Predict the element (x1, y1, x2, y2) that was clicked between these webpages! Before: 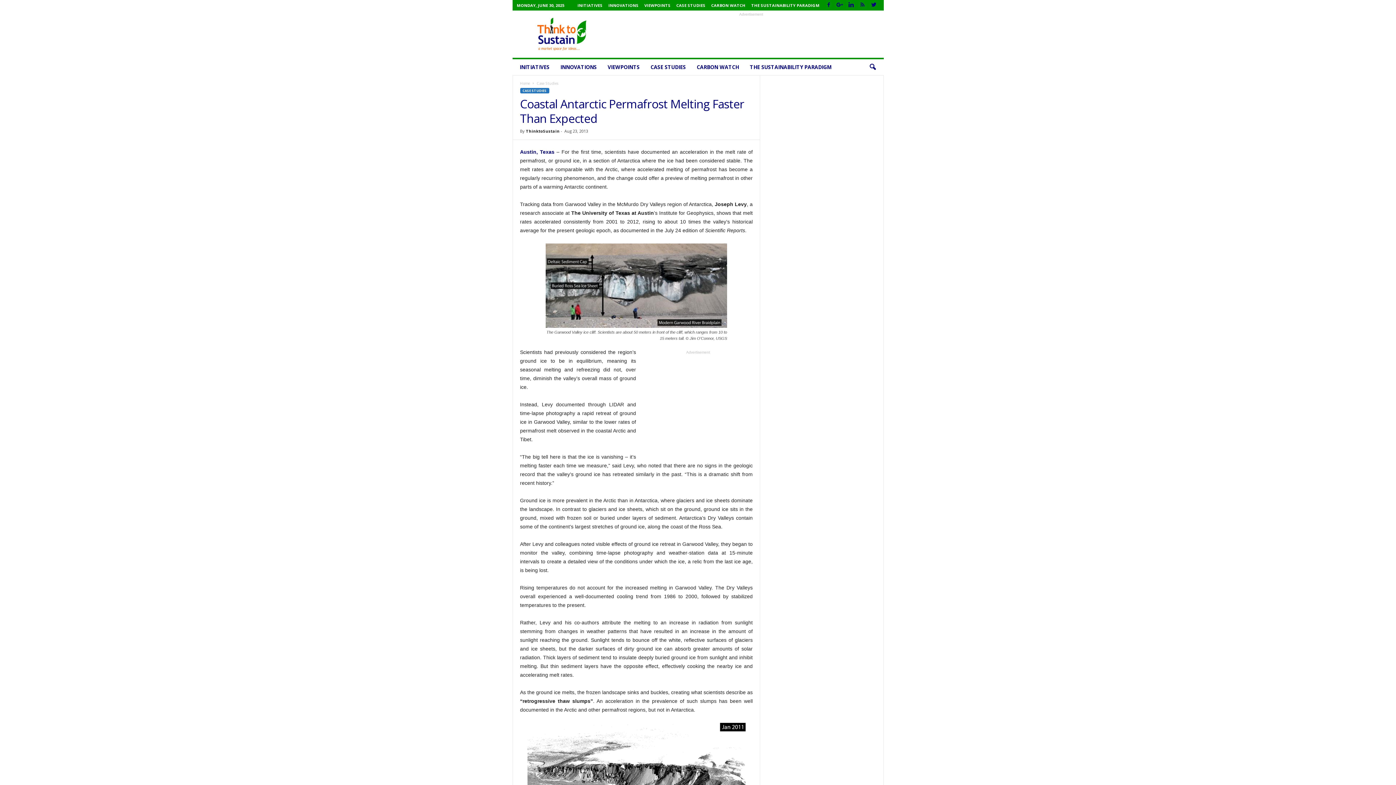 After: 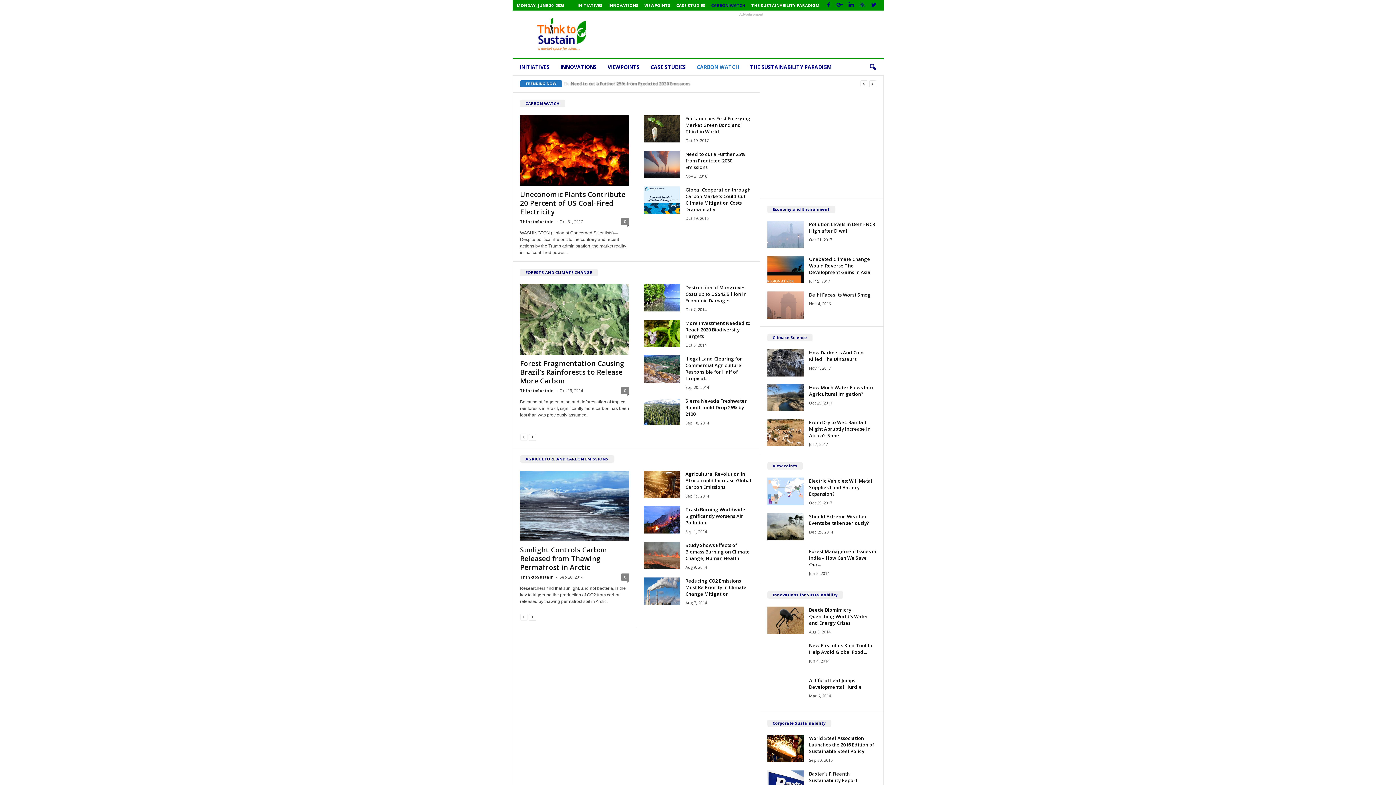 Action: bbox: (691, 59, 744, 75) label: CARBON WATCH